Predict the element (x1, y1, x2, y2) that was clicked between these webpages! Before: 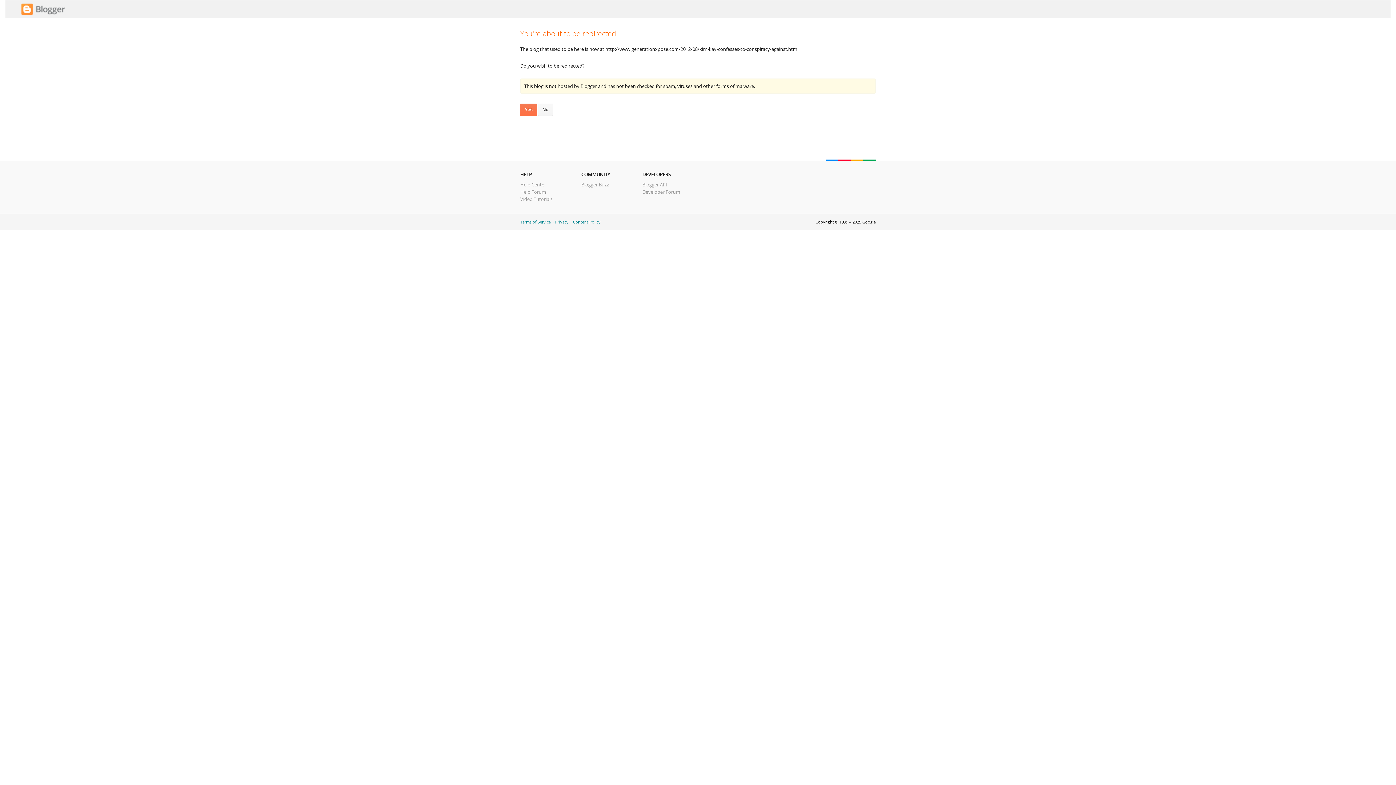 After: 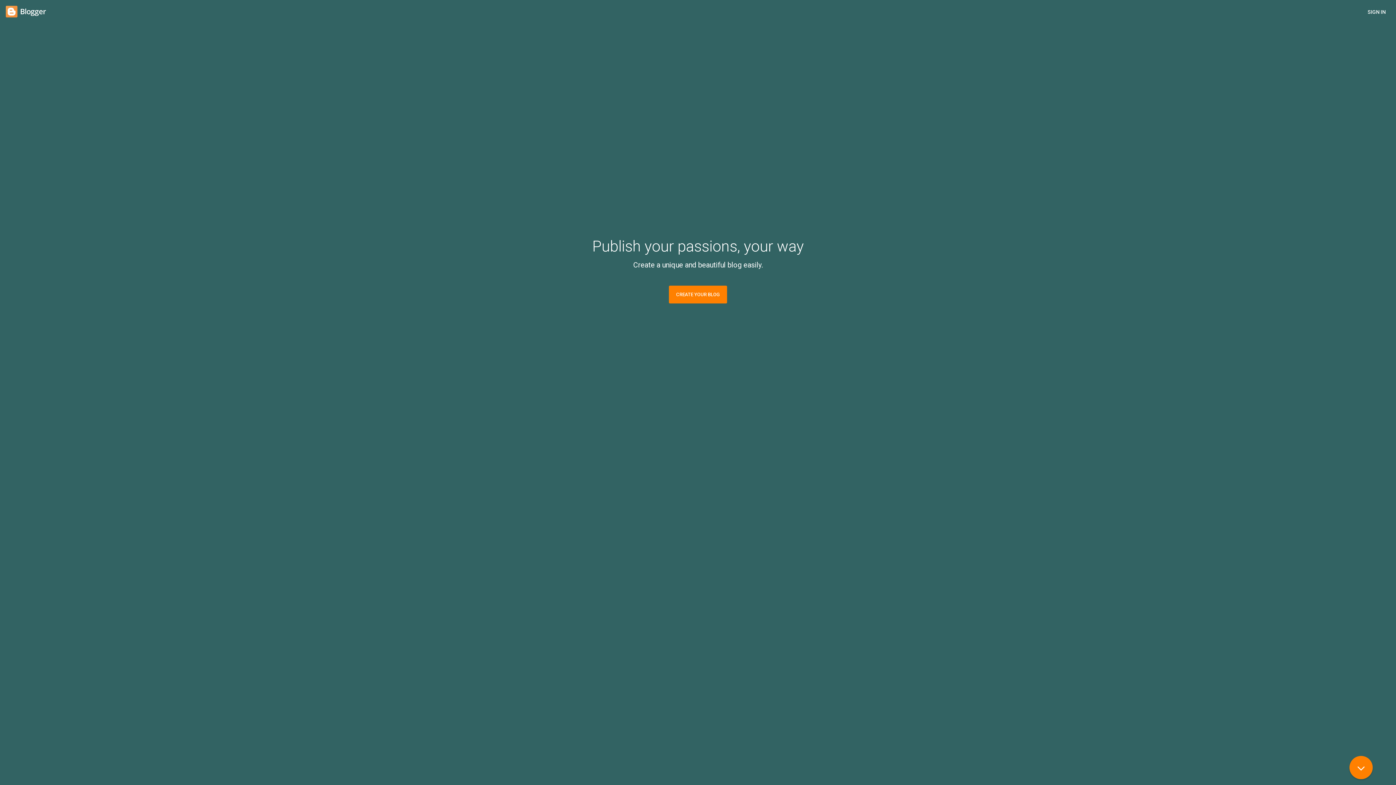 Action: bbox: (21, 10, 65, 17)